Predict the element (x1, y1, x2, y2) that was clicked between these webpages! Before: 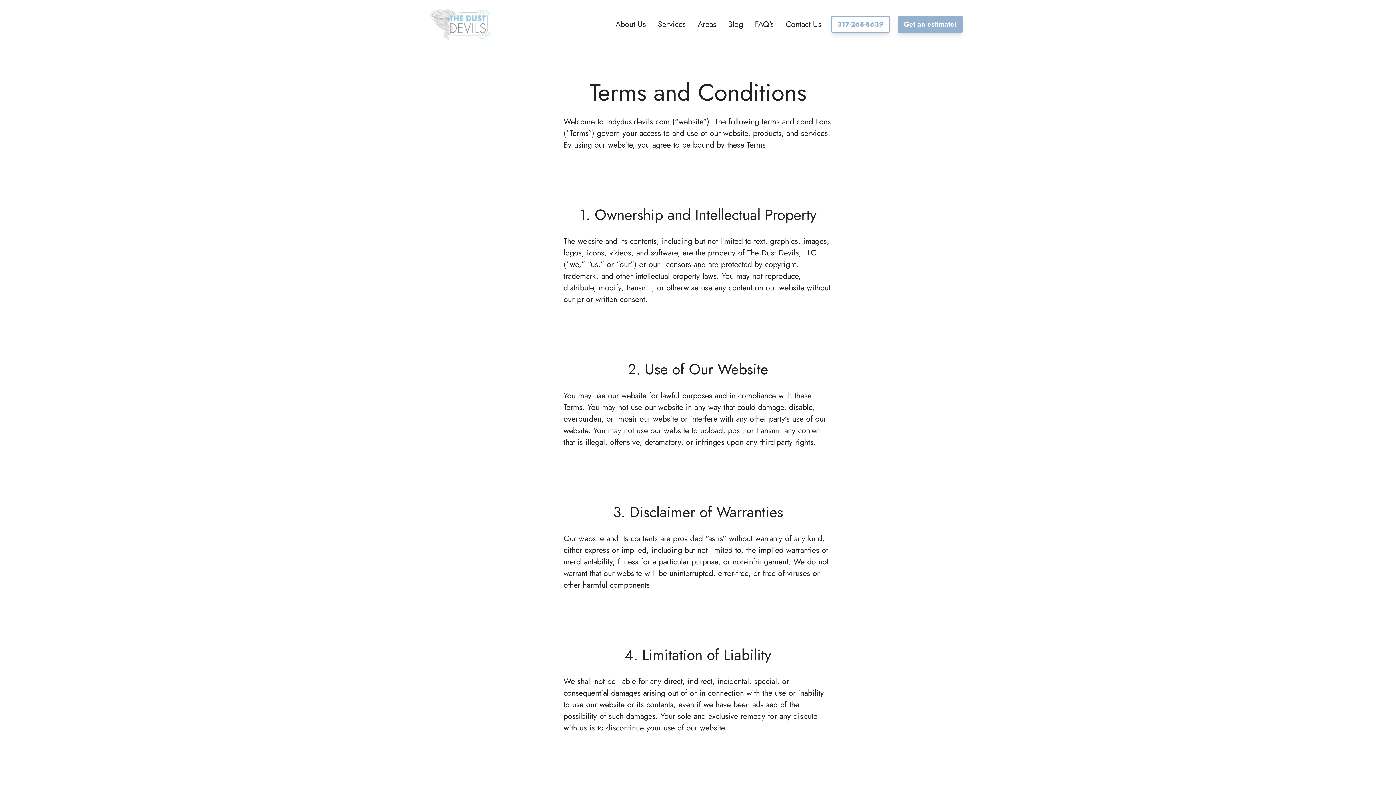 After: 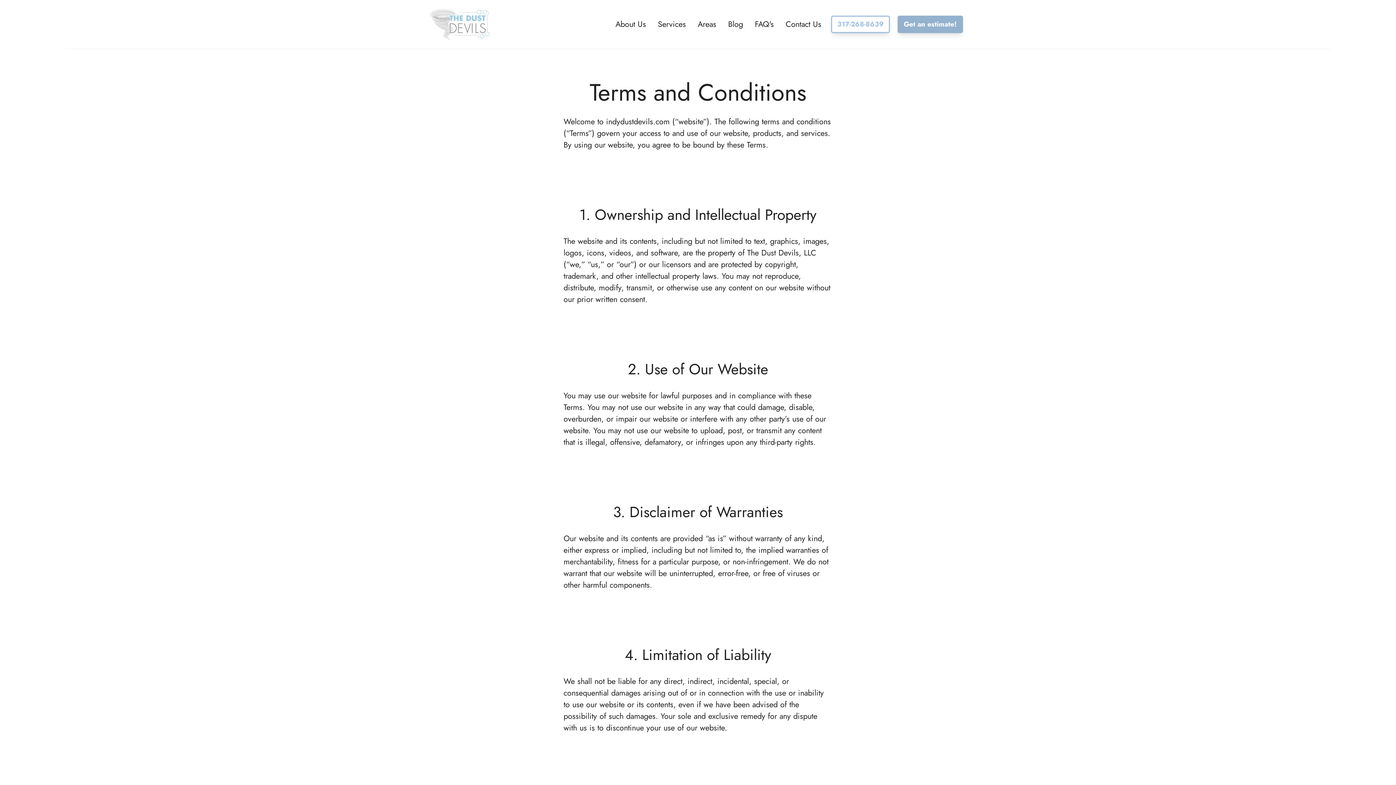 Action: label: 317-268-8639 bbox: (831, 15, 890, 32)